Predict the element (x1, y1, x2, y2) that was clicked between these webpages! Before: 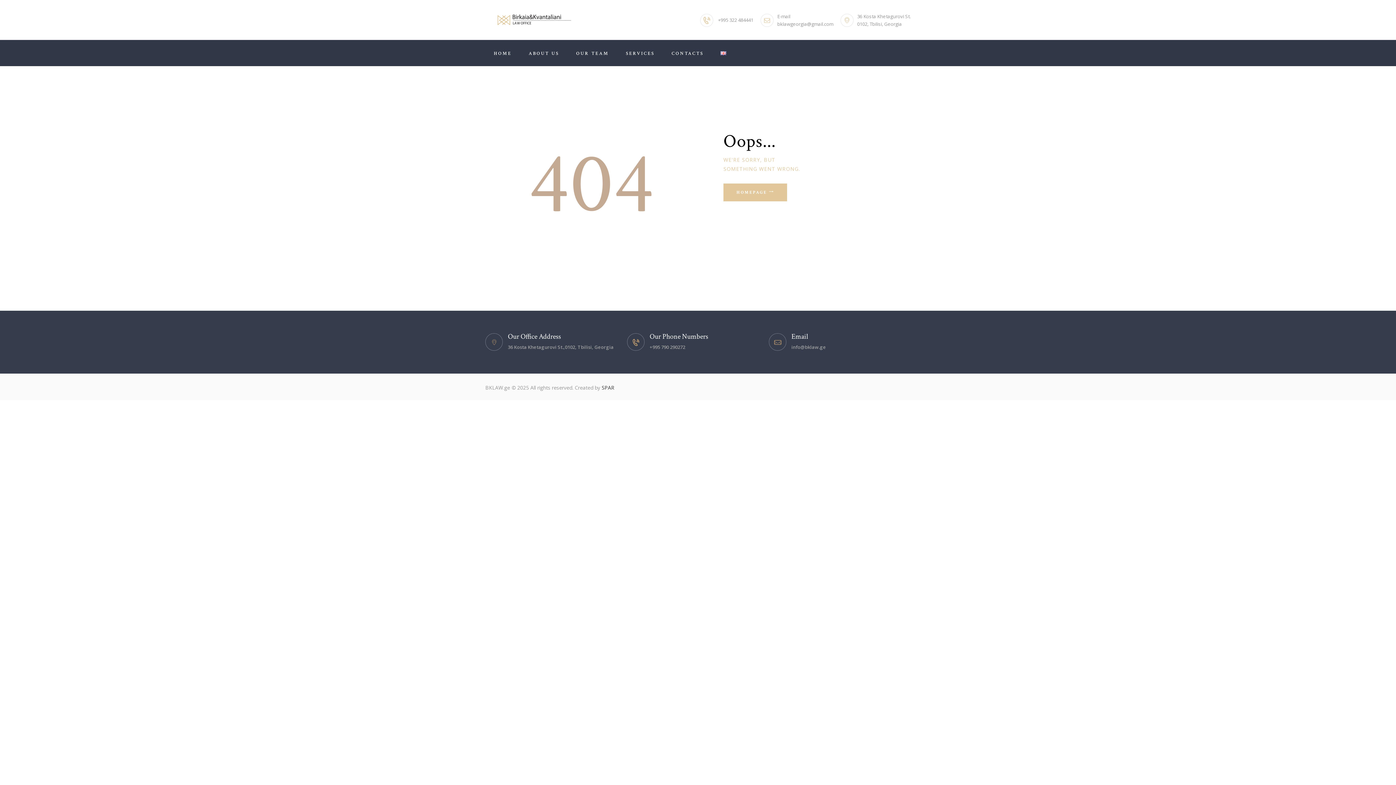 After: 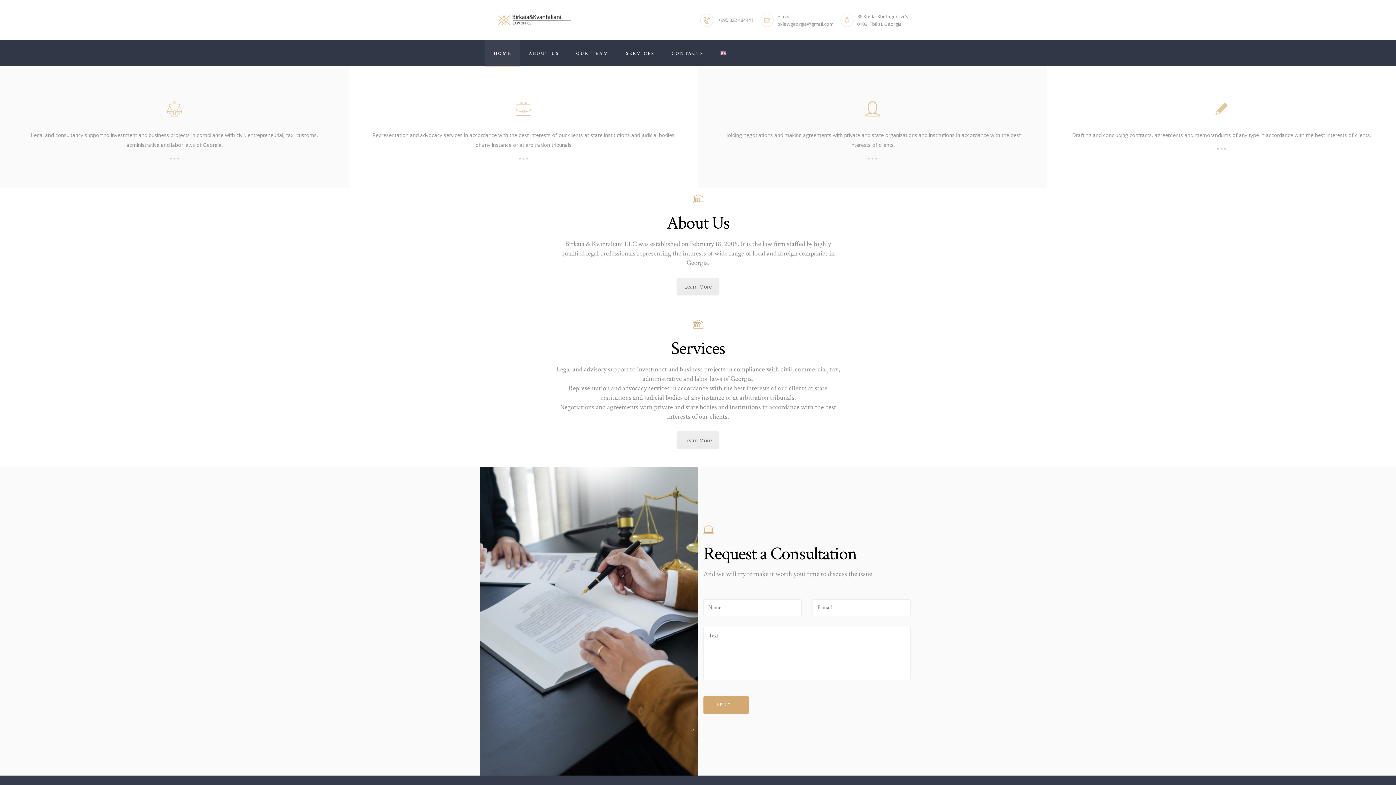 Action: label: HOME bbox: (485, 39, 520, 66)